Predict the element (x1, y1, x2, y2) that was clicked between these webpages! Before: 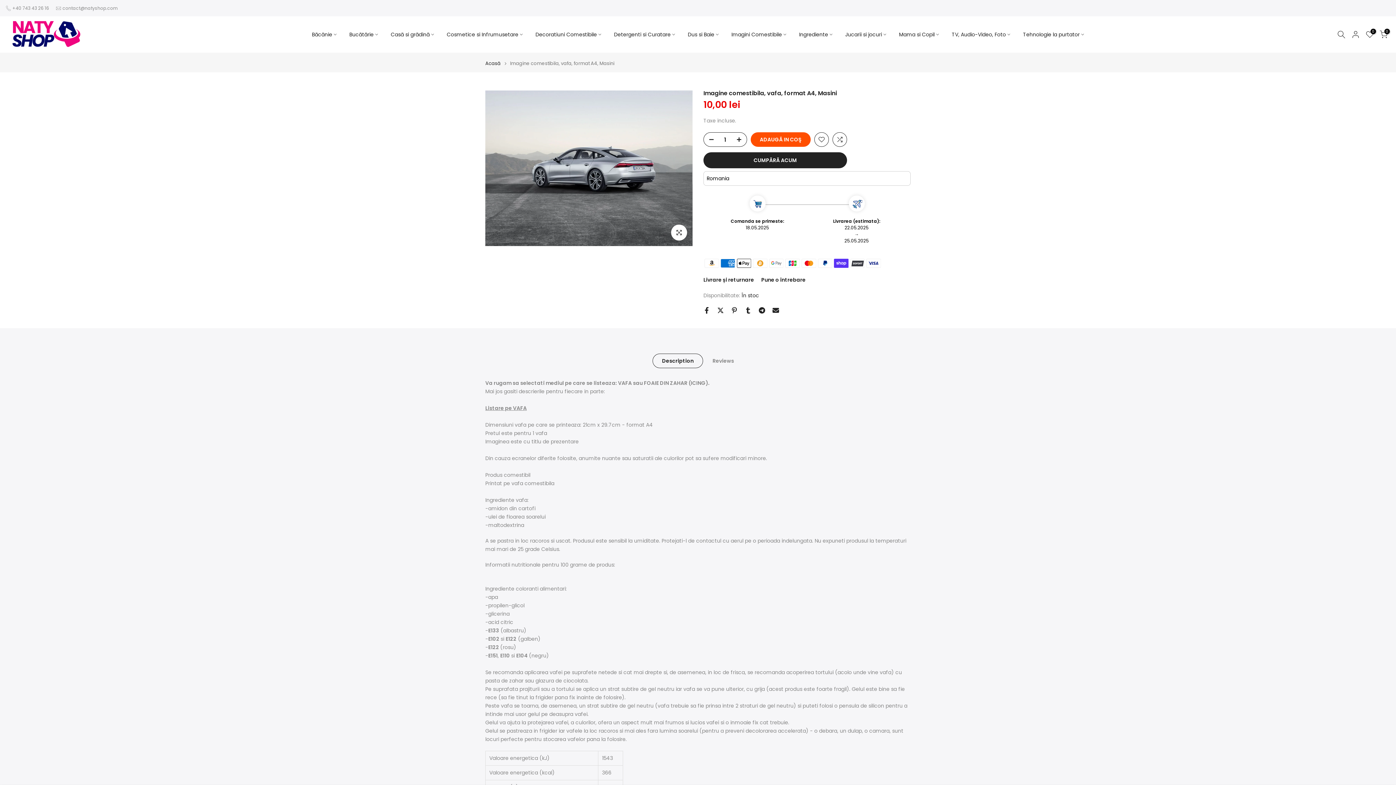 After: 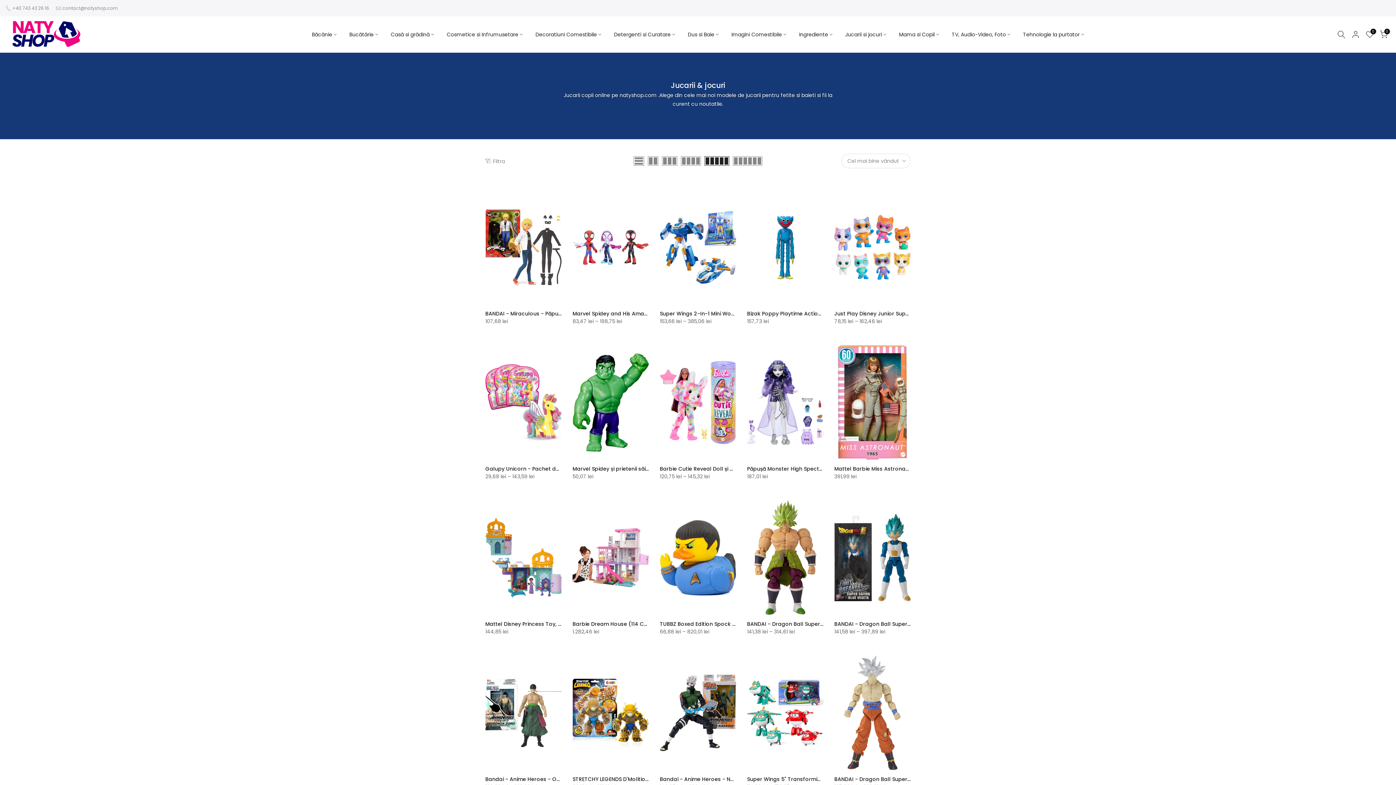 Action: label: Jucarii si jocuri bbox: (839, 30, 892, 38)